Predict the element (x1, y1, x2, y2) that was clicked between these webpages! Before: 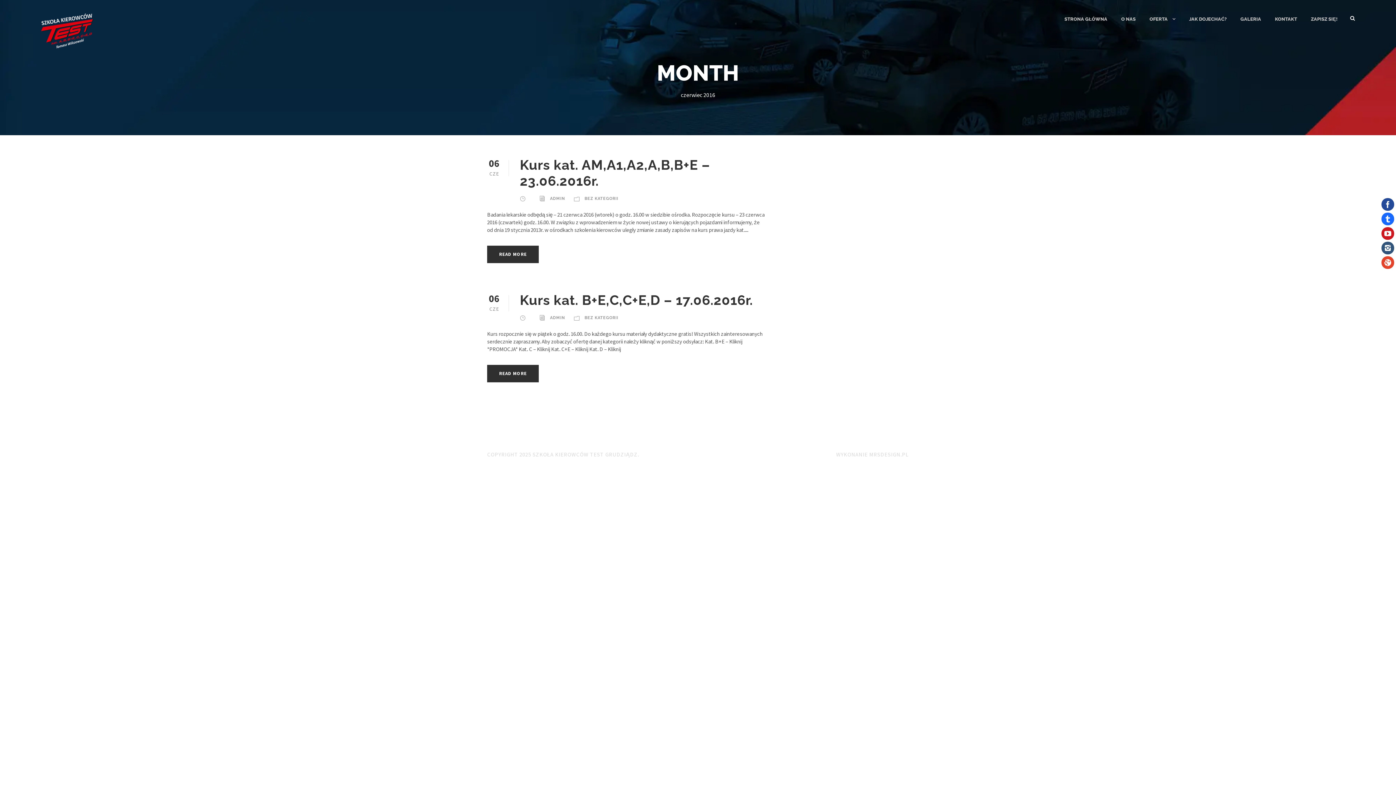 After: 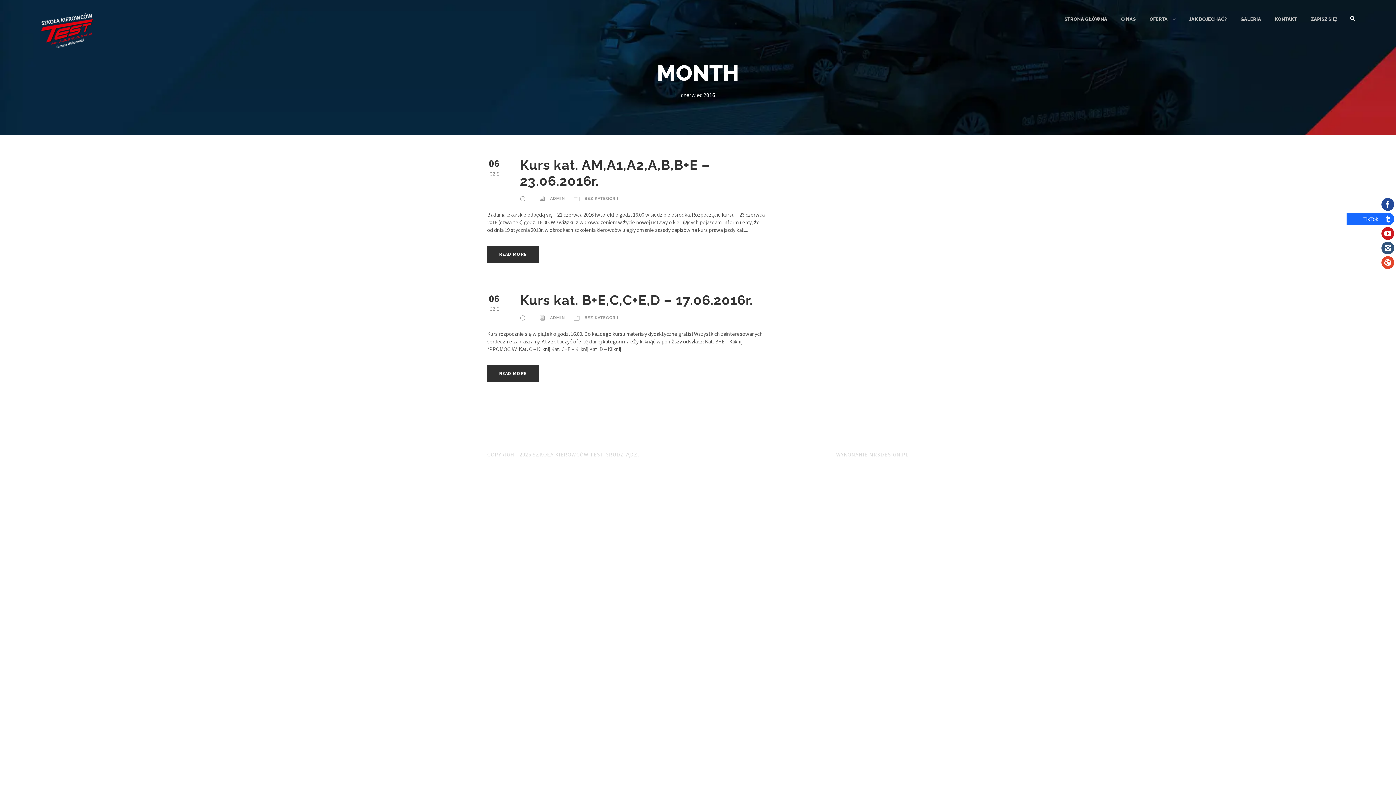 Action: label: TikTok bbox: (1381, 212, 1394, 225)